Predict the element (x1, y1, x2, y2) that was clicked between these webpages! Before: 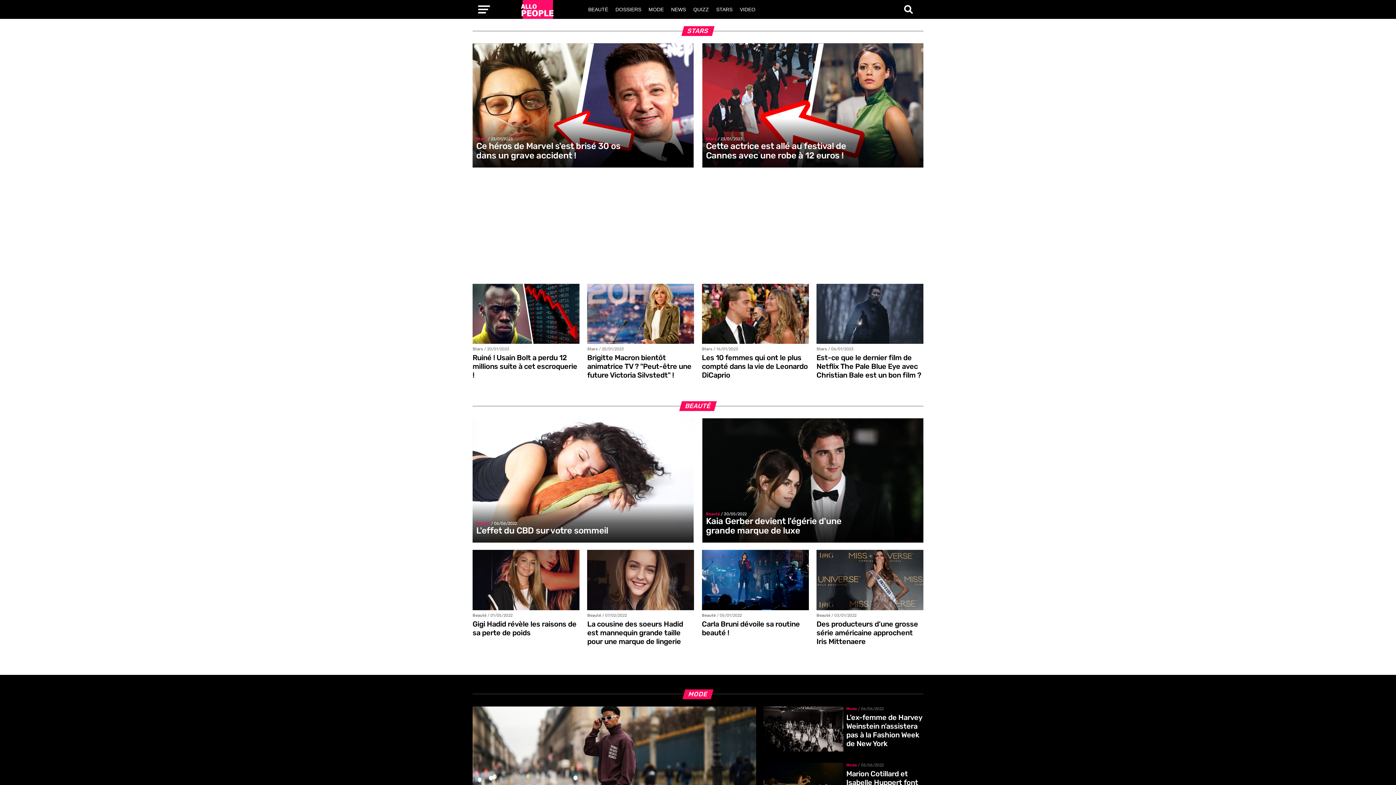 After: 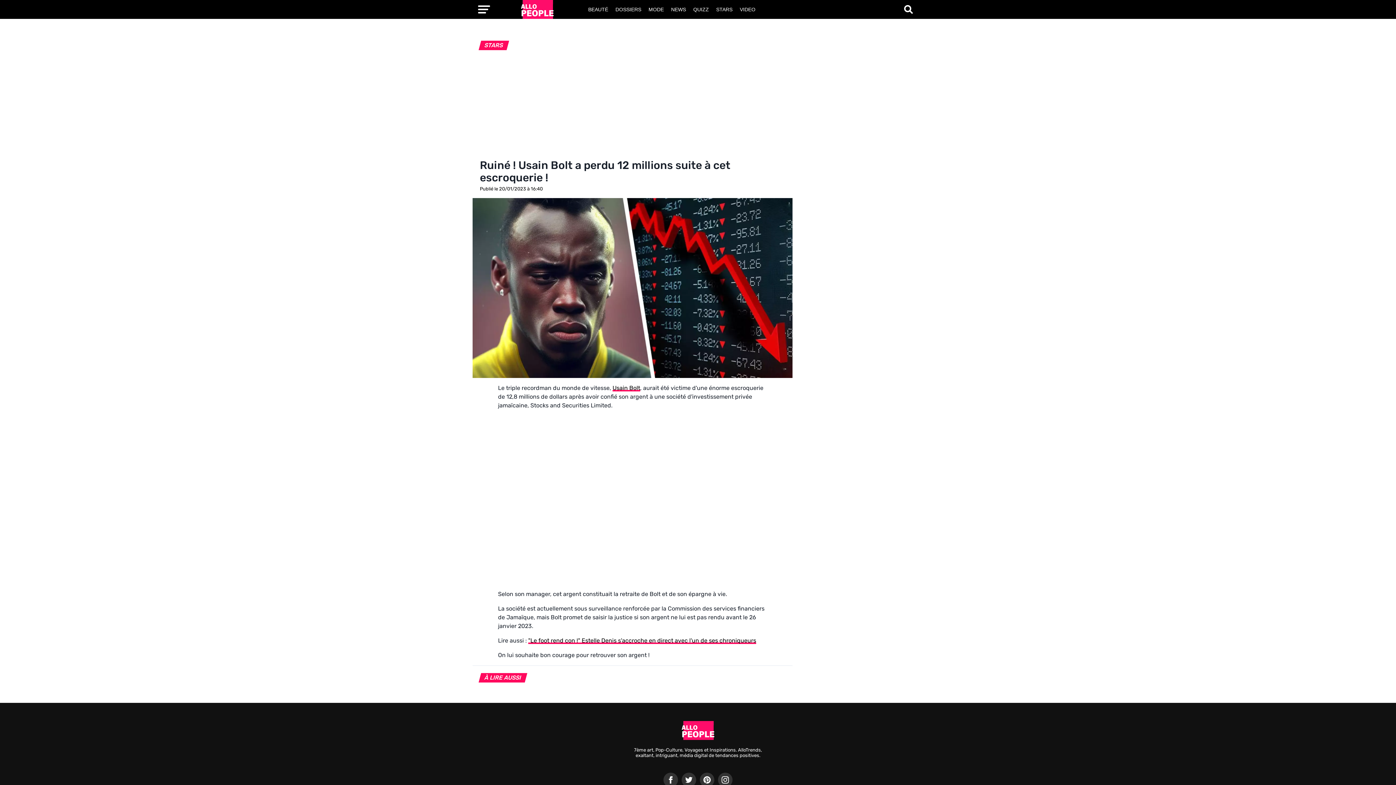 Action: bbox: (472, 353, 577, 379) label: Ruiné ! Usain Bolt a perdu 12 millions suite à cet escroquerie !